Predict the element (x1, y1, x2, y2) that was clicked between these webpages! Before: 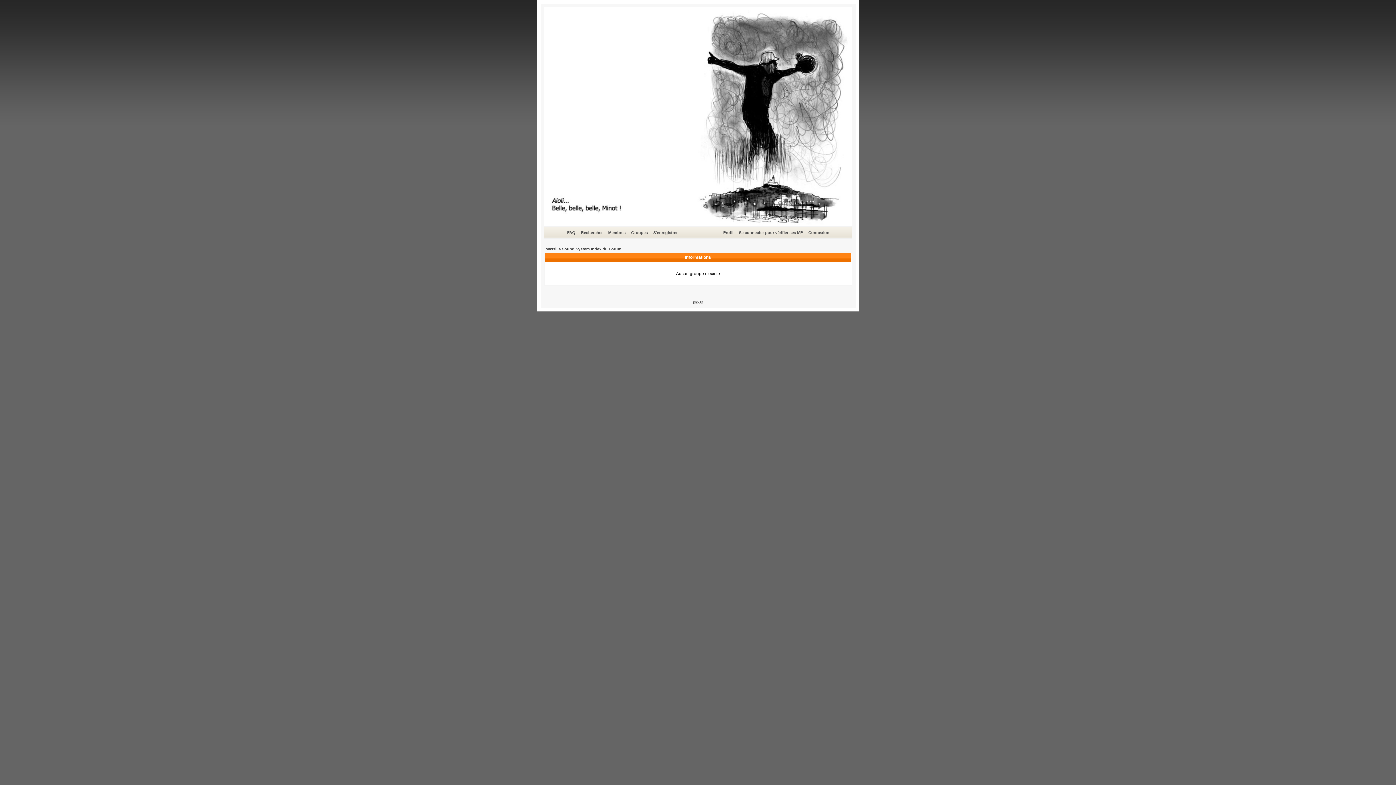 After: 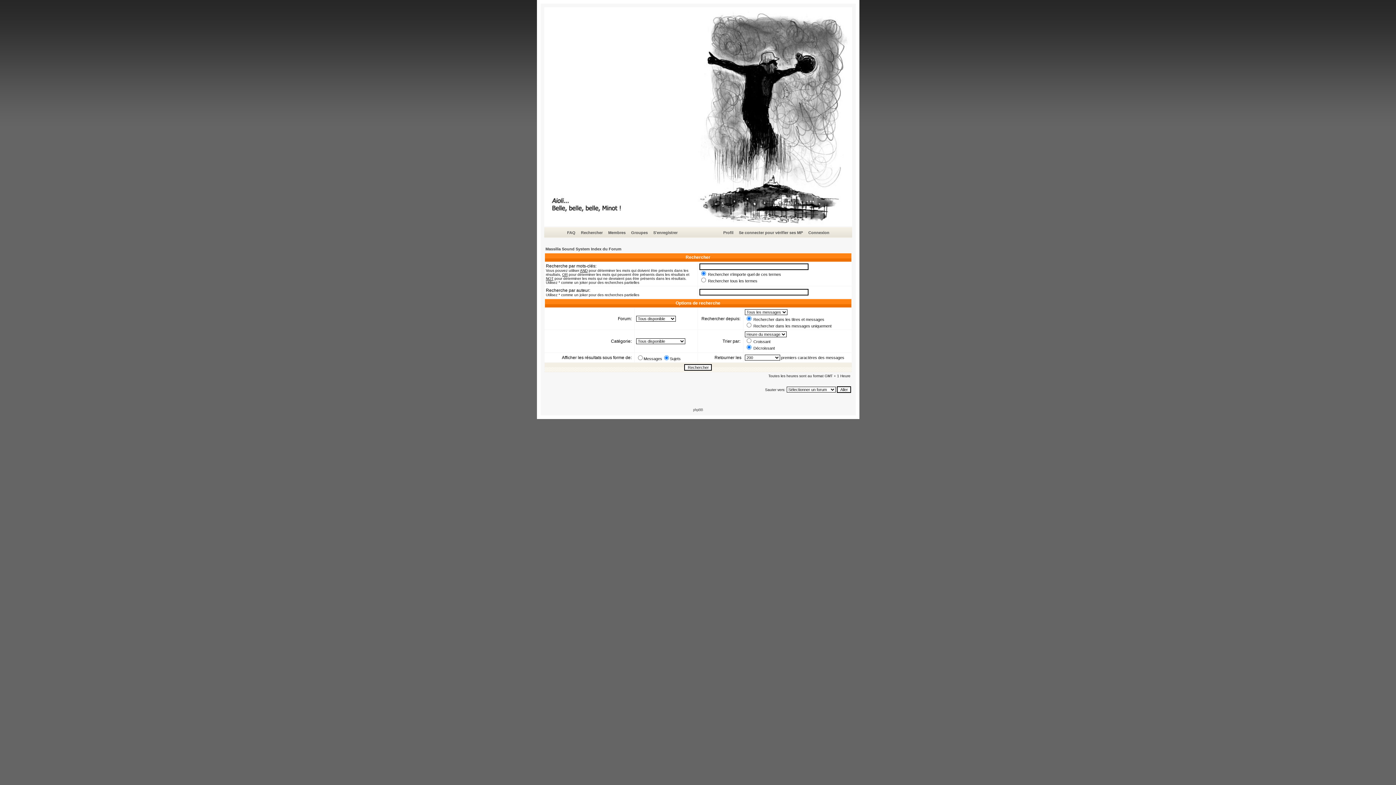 Action: label: Rechercher bbox: (580, 229, 604, 236)